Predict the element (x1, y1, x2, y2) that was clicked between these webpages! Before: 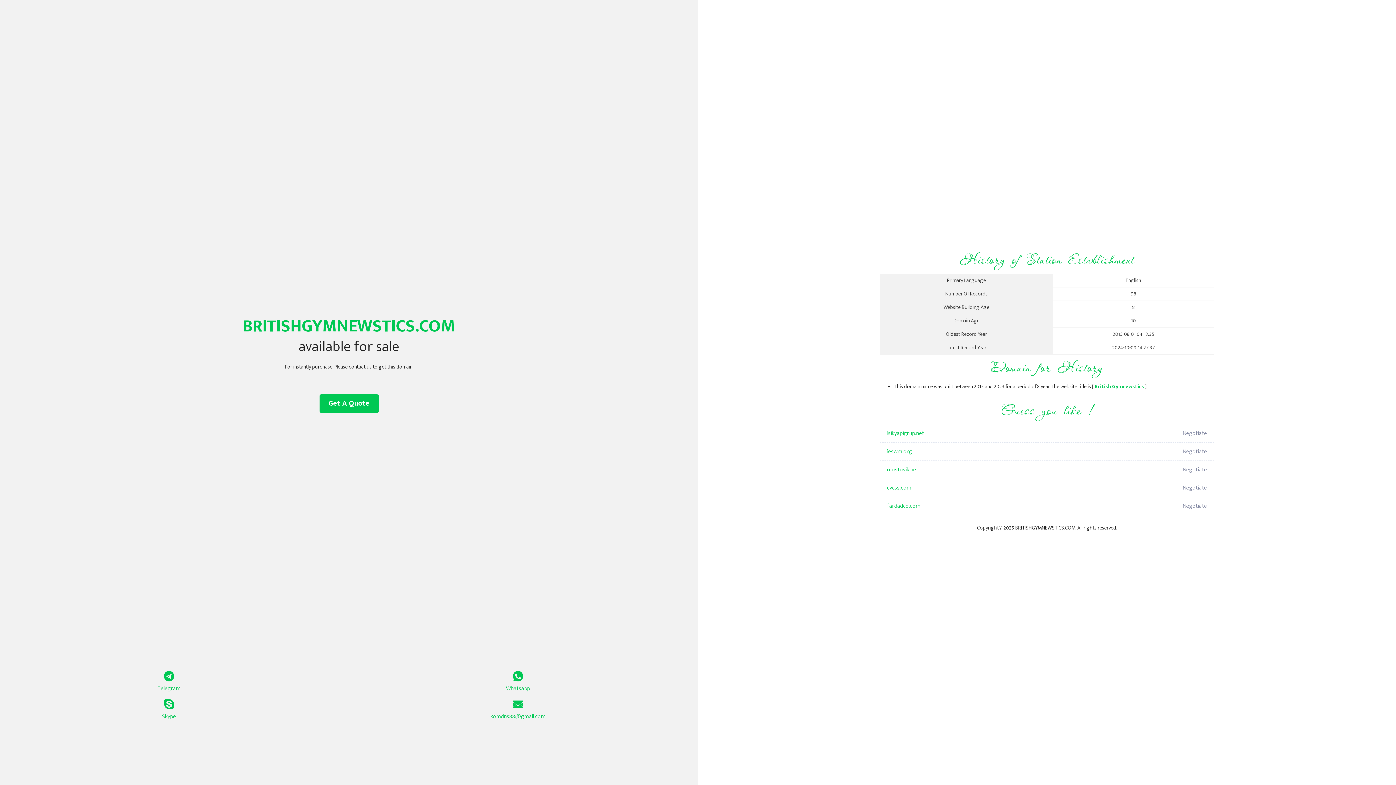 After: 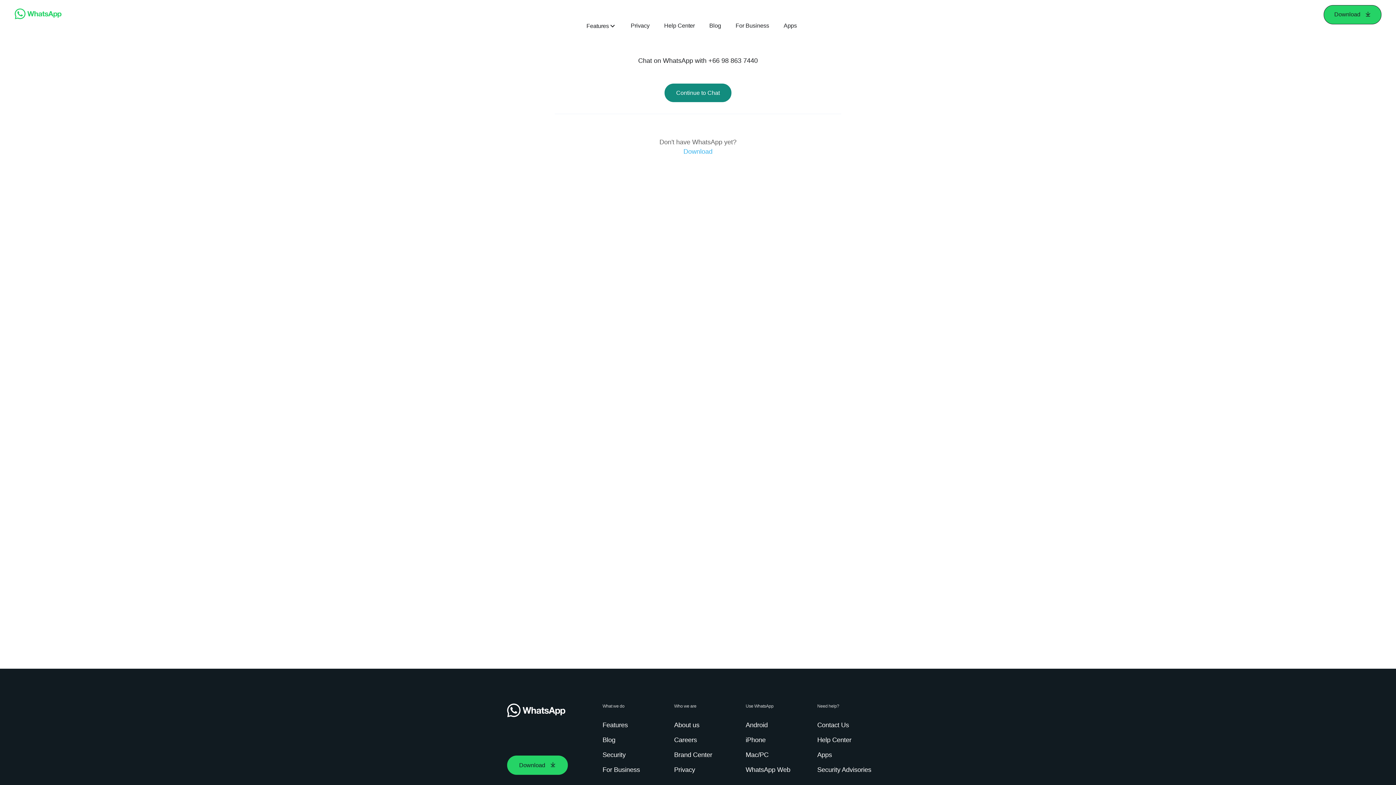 Action: label: Whatsapp bbox: (349, 671, 687, 693)